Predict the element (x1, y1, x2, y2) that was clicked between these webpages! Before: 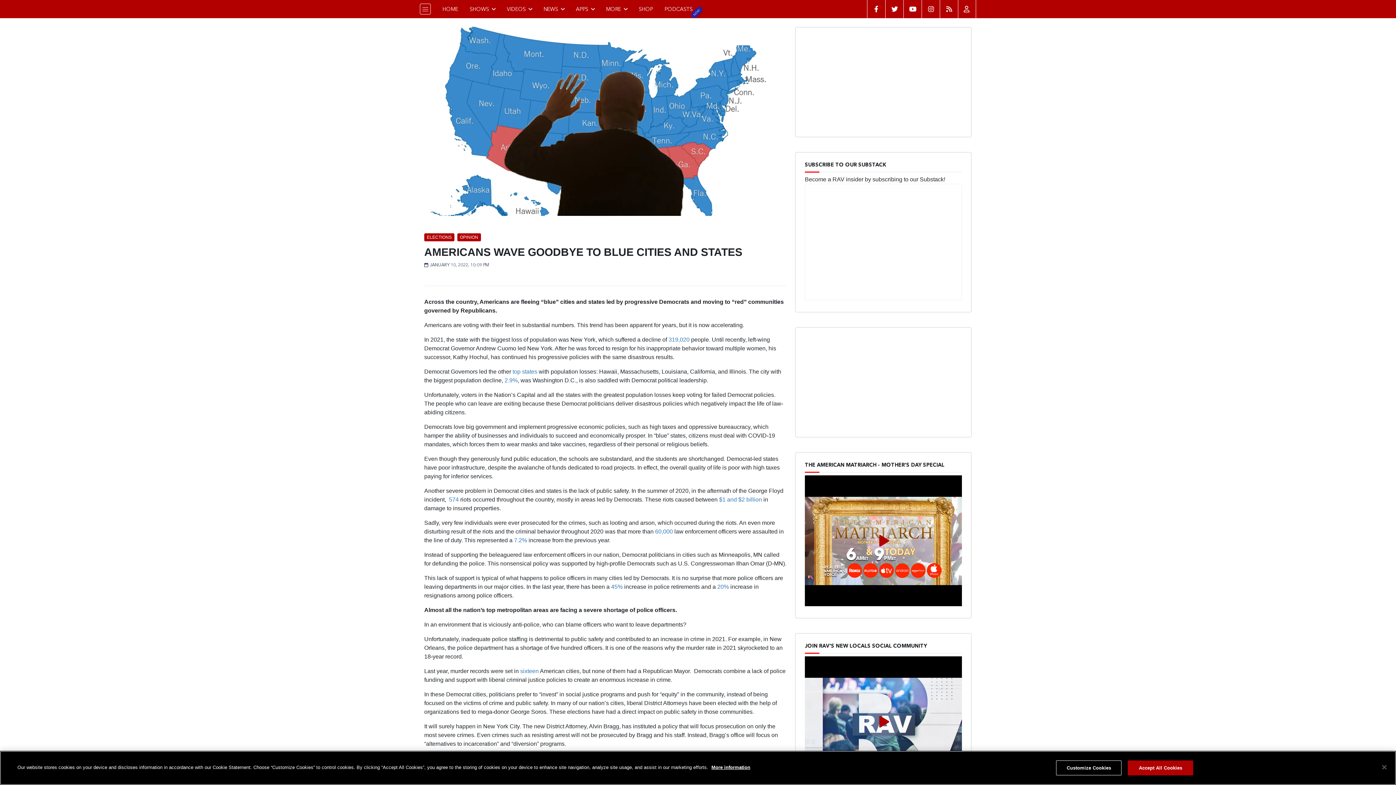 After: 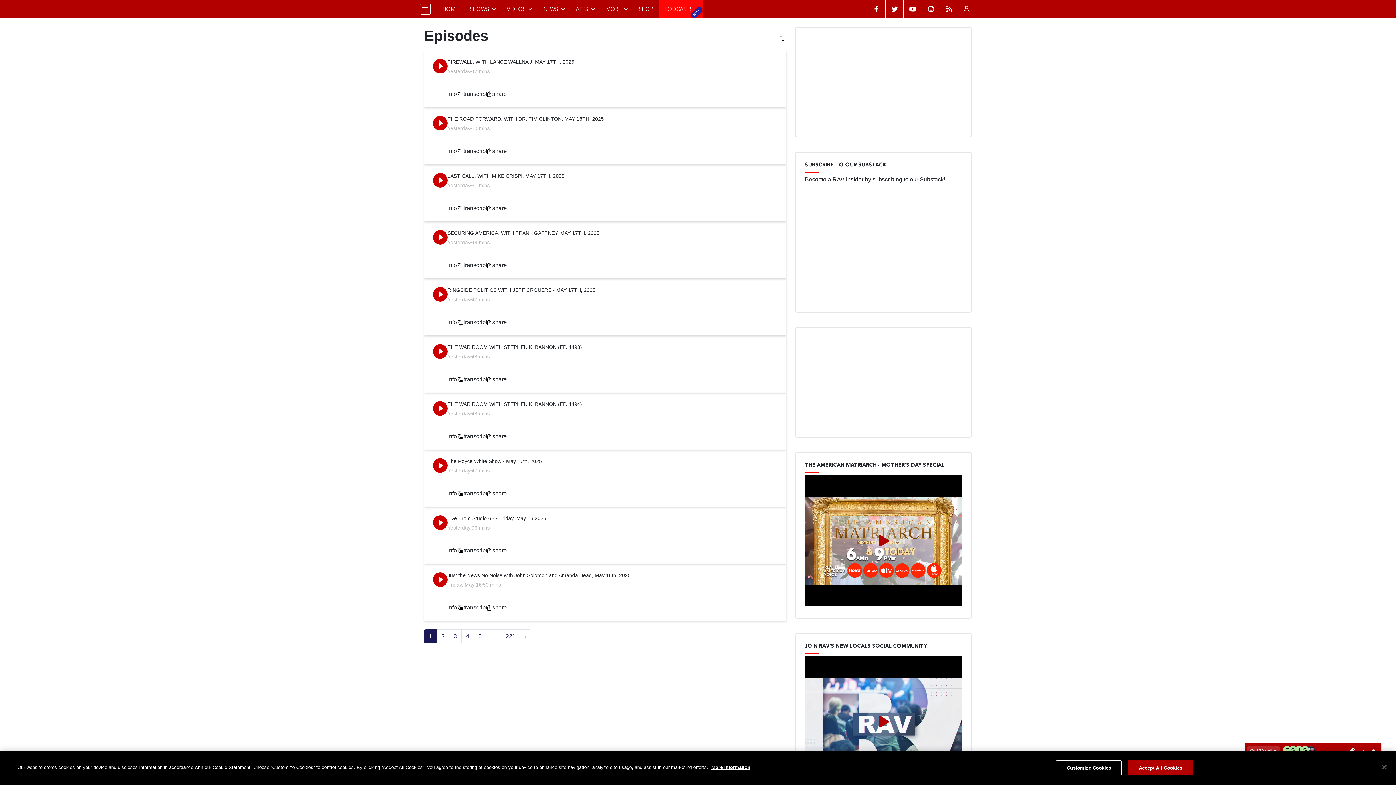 Action: bbox: (658, 0, 703, 18) label: PODCASTS